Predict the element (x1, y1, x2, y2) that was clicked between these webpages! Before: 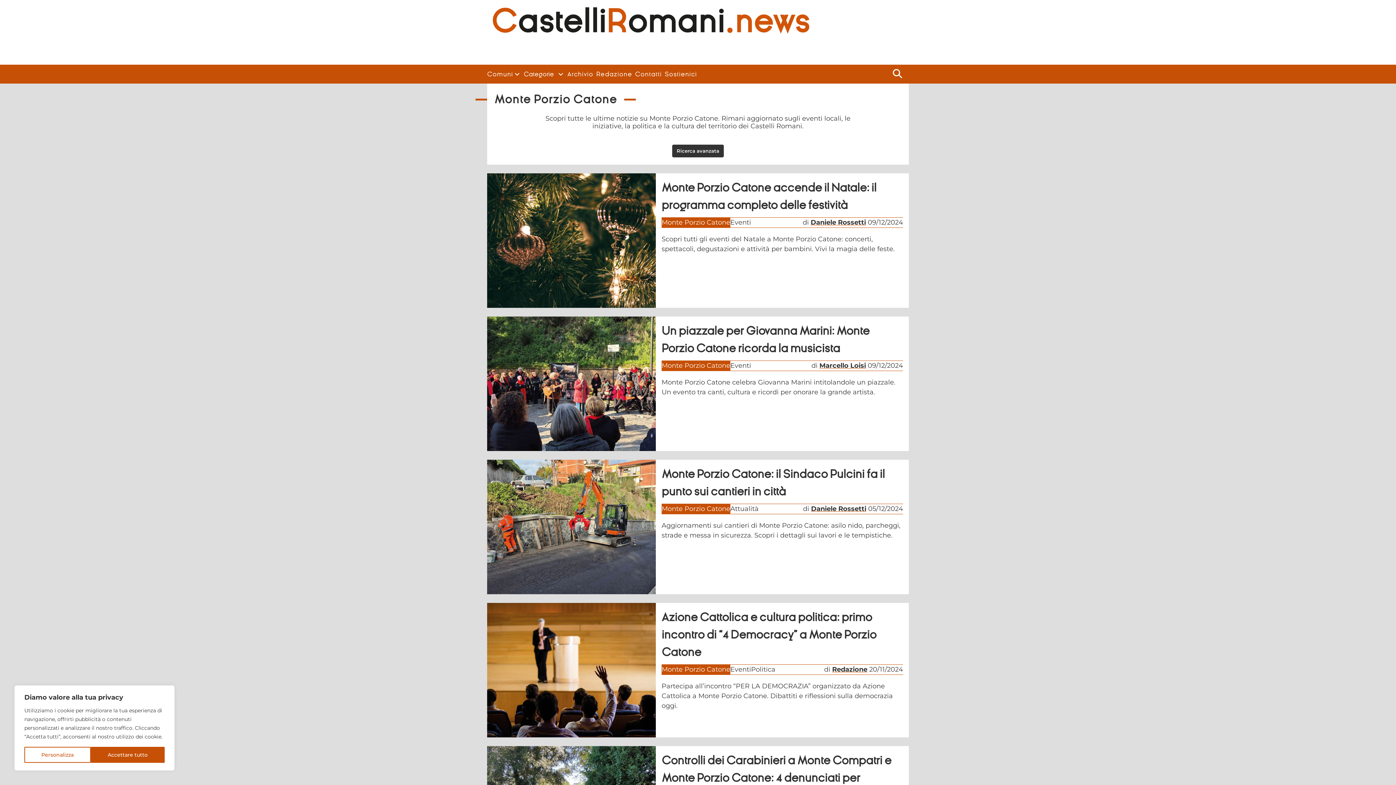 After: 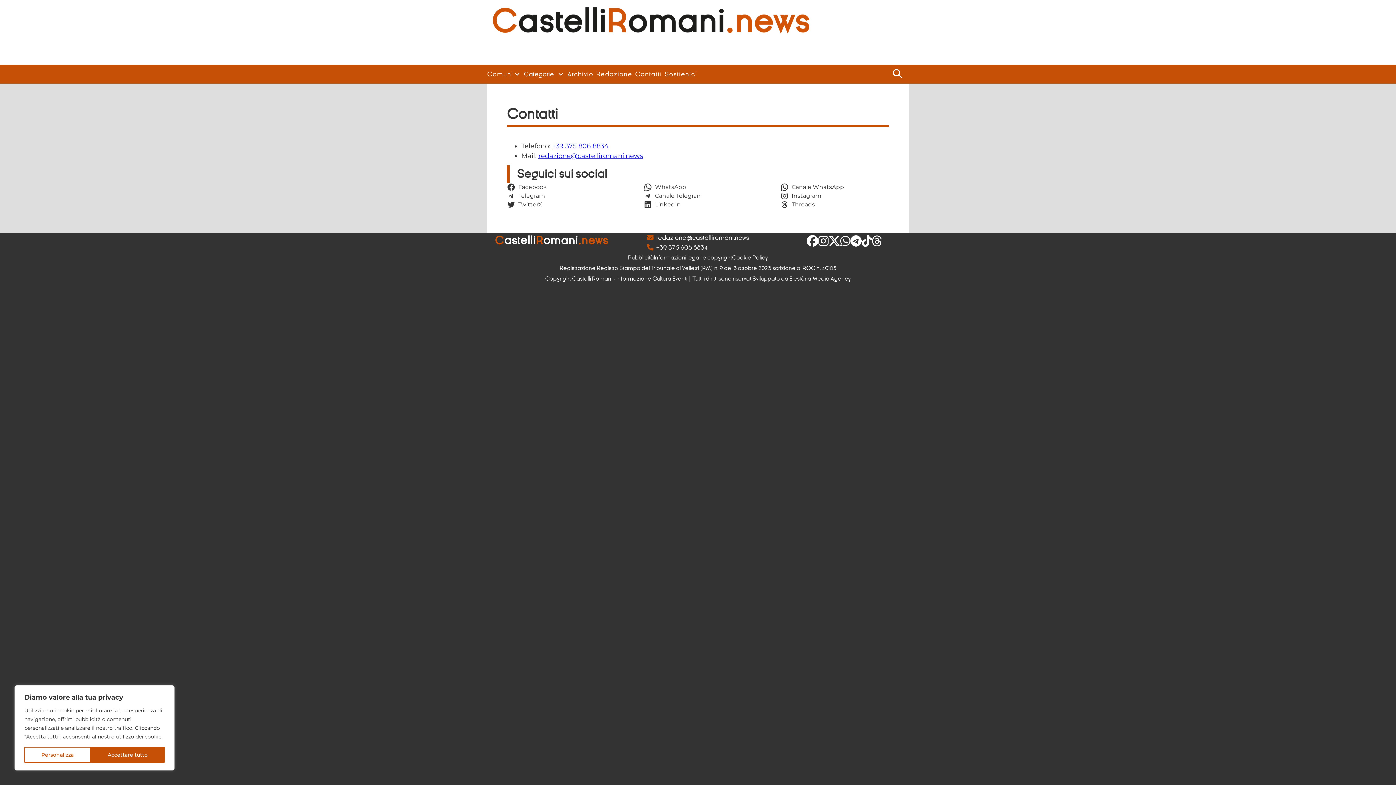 Action: bbox: (635, 70, 662, 77) label: Contatti